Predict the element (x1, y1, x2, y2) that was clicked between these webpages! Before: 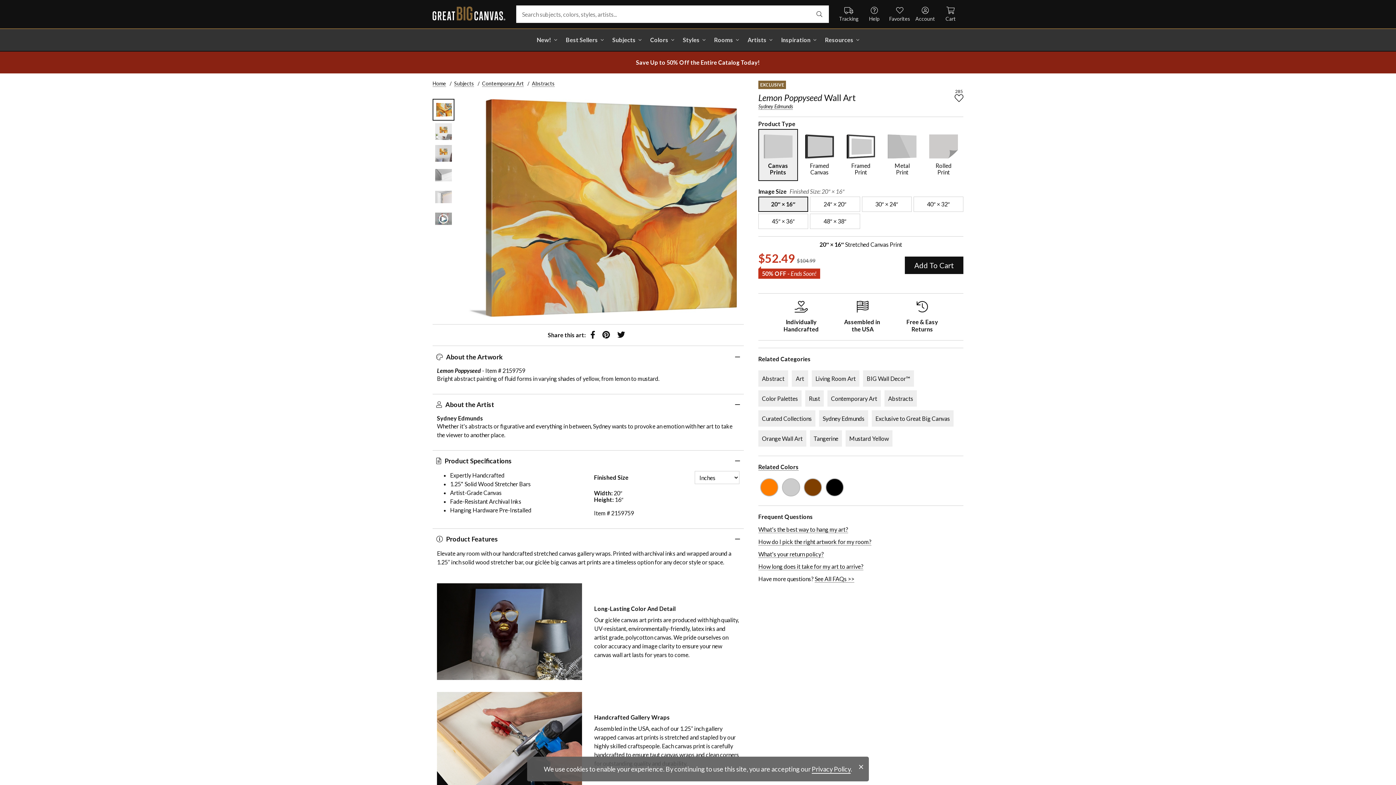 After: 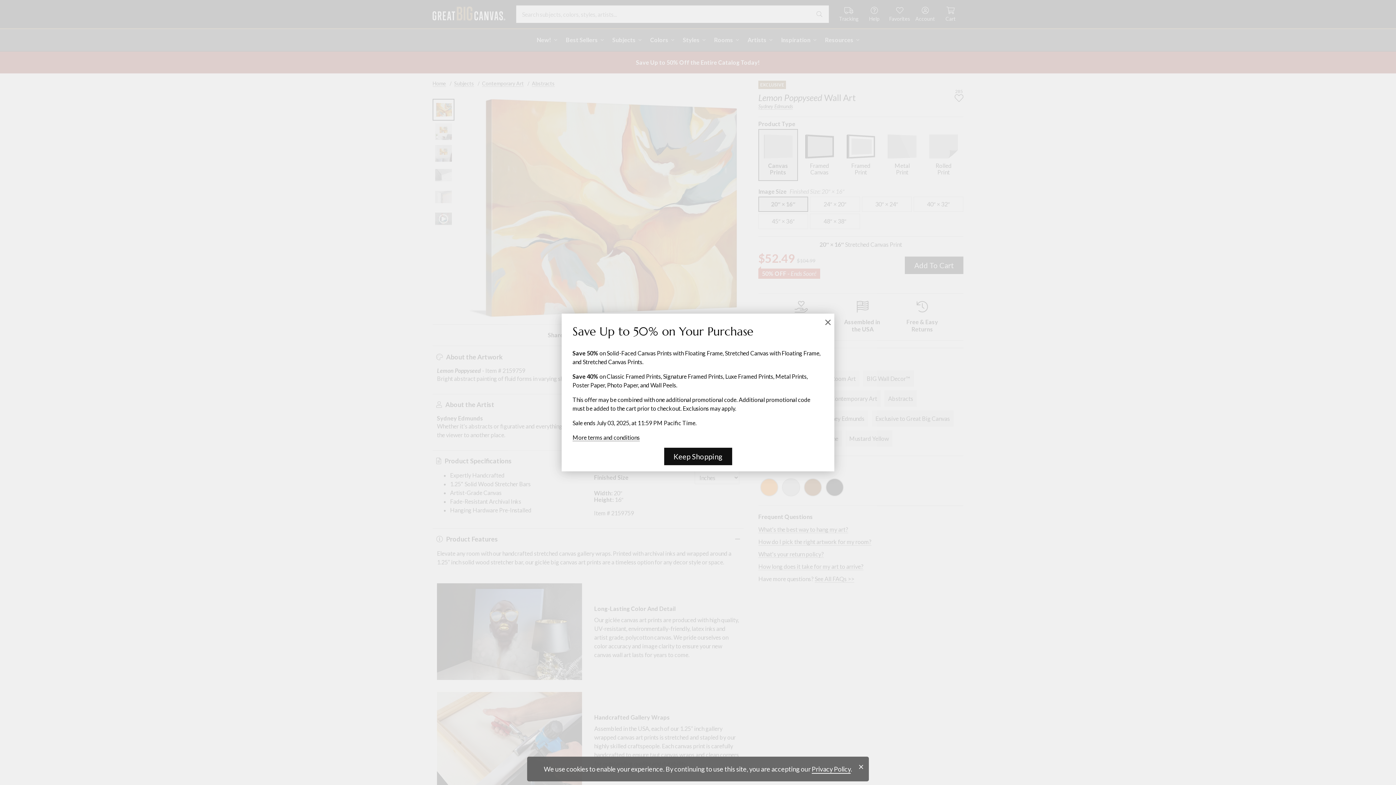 Action: bbox: (632, 59, 763, 65) label: show promotion terms